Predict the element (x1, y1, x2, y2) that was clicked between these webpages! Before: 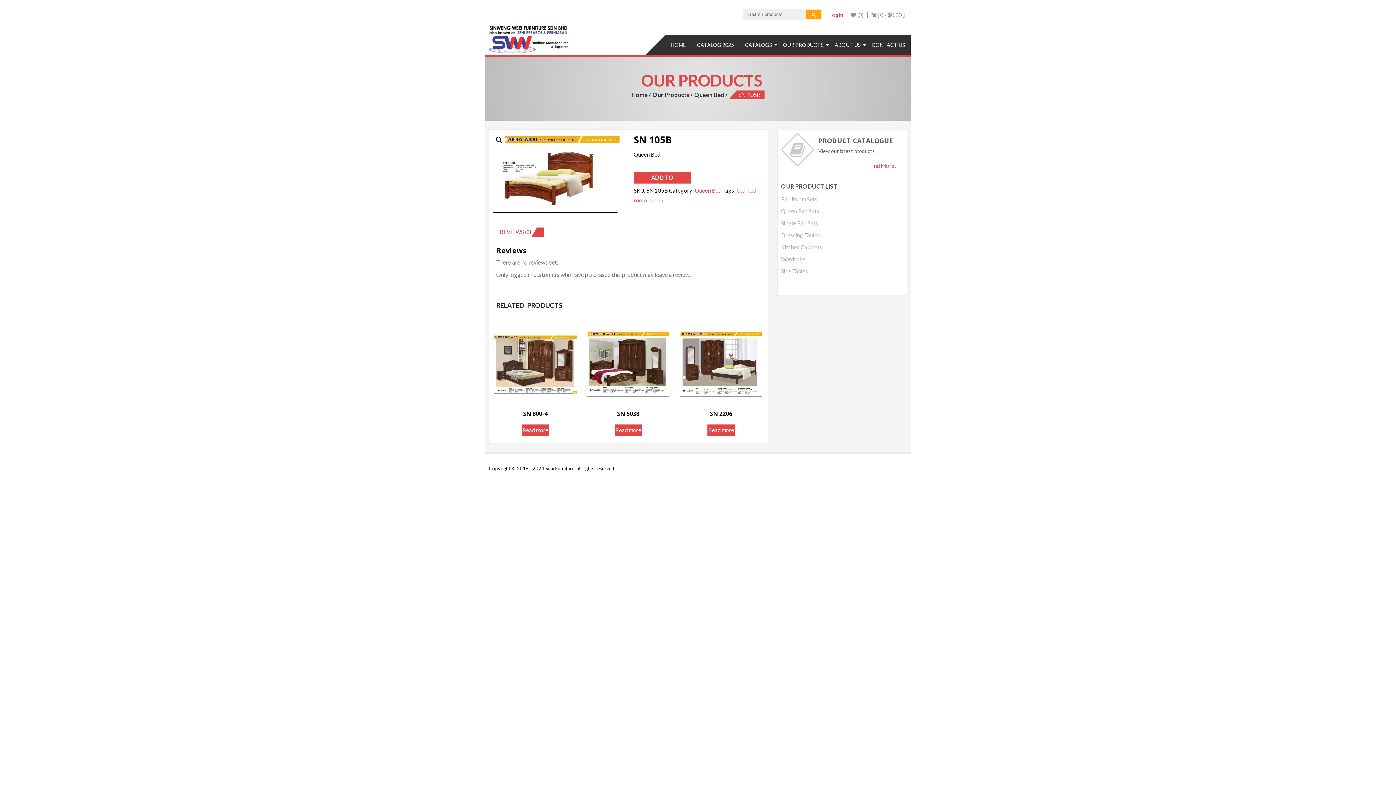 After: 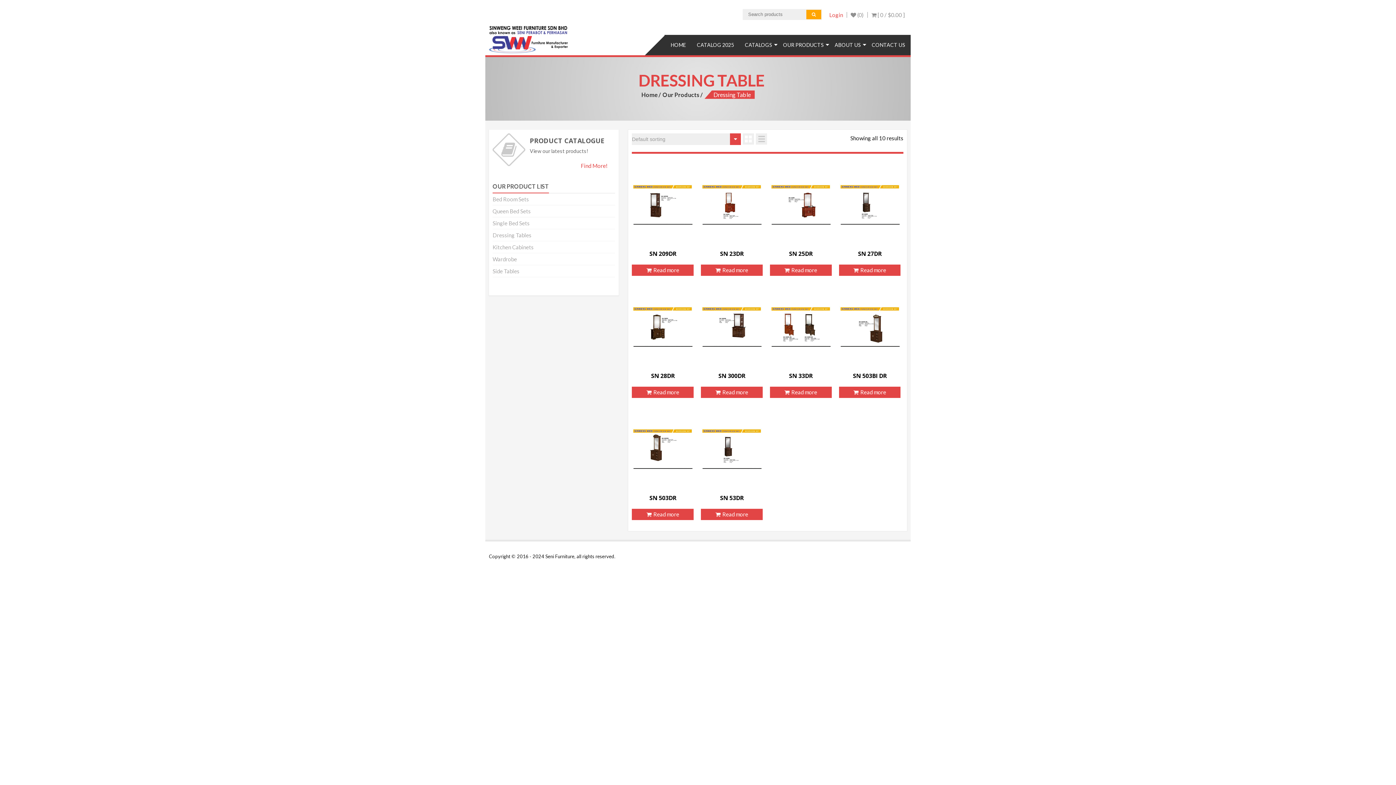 Action: bbox: (781, 231, 820, 238) label: Dressing Tables